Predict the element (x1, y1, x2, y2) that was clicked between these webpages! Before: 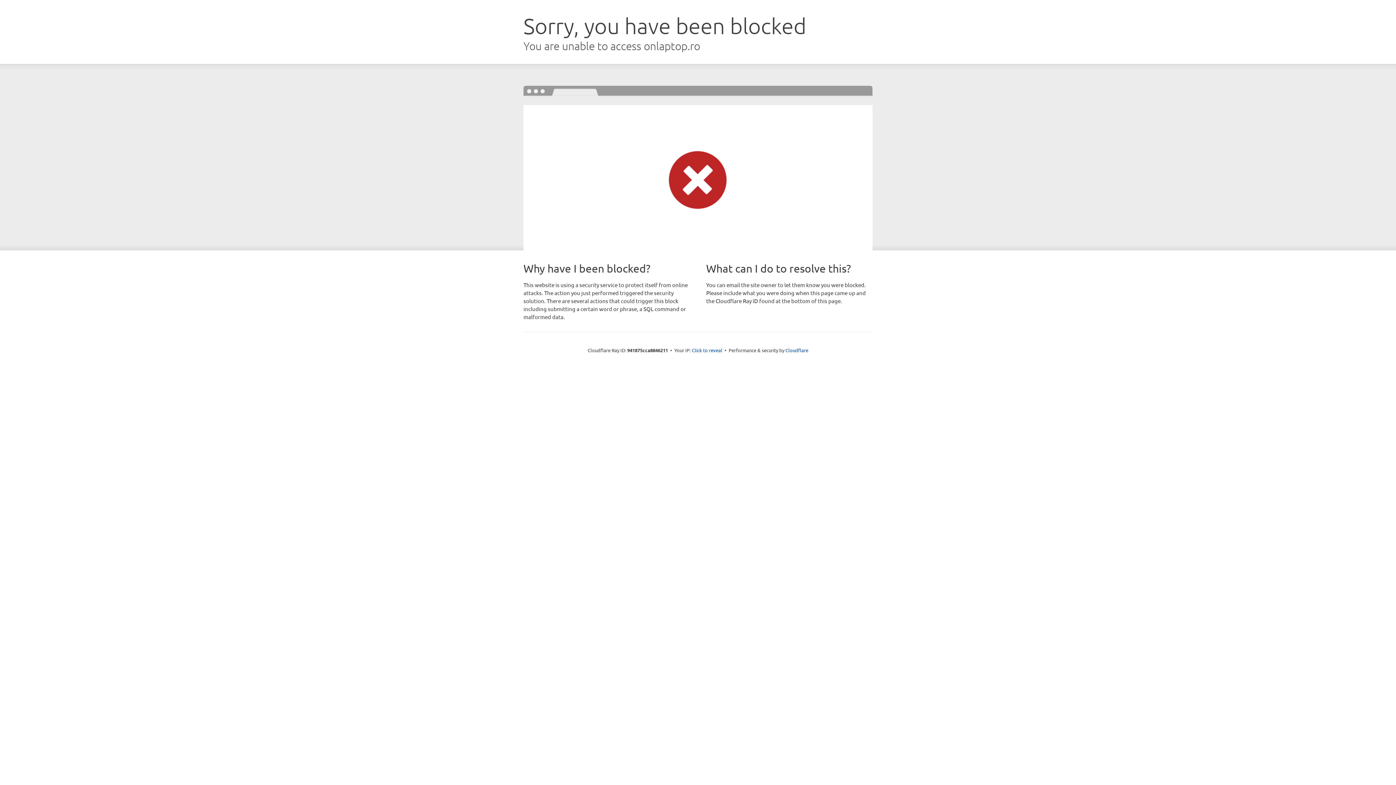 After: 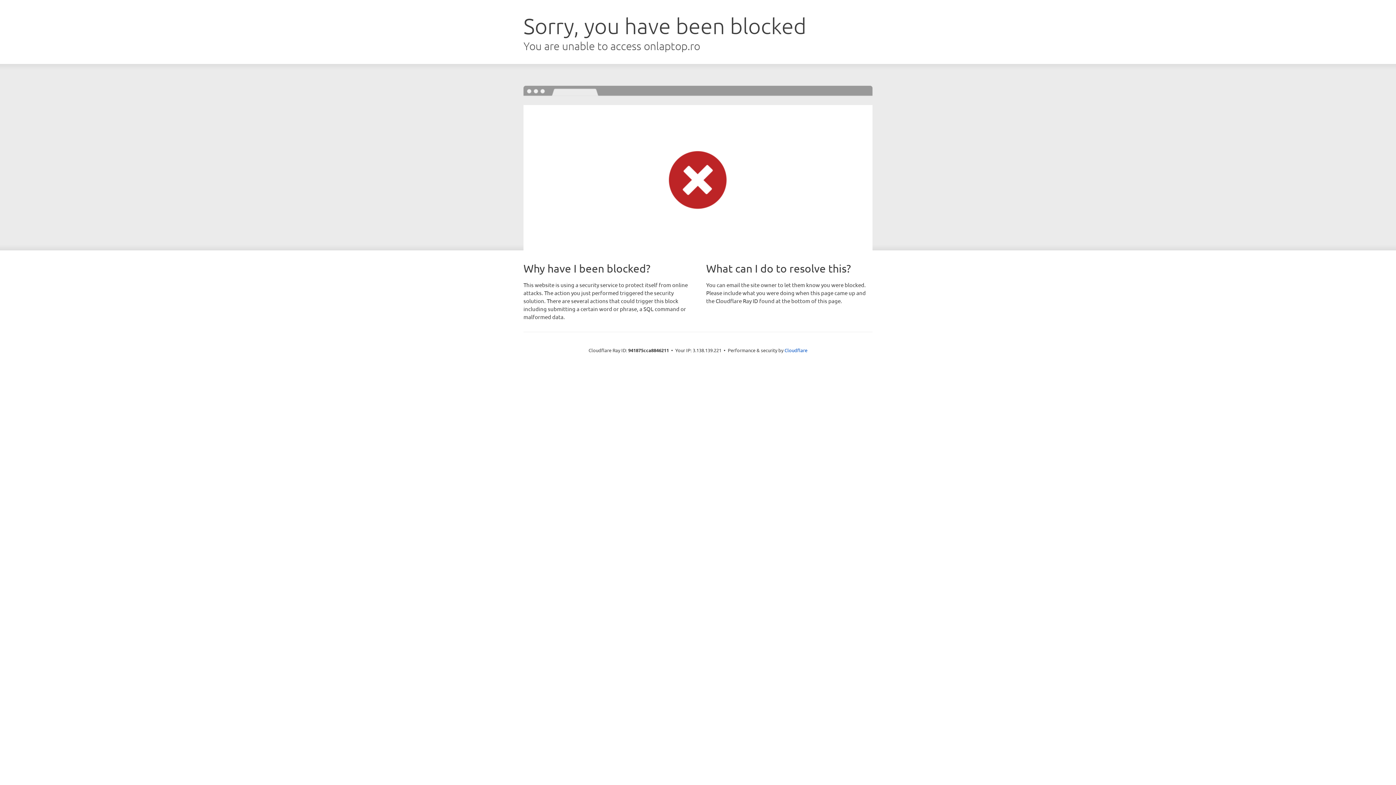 Action: bbox: (692, 346, 722, 353) label: Click to reveal